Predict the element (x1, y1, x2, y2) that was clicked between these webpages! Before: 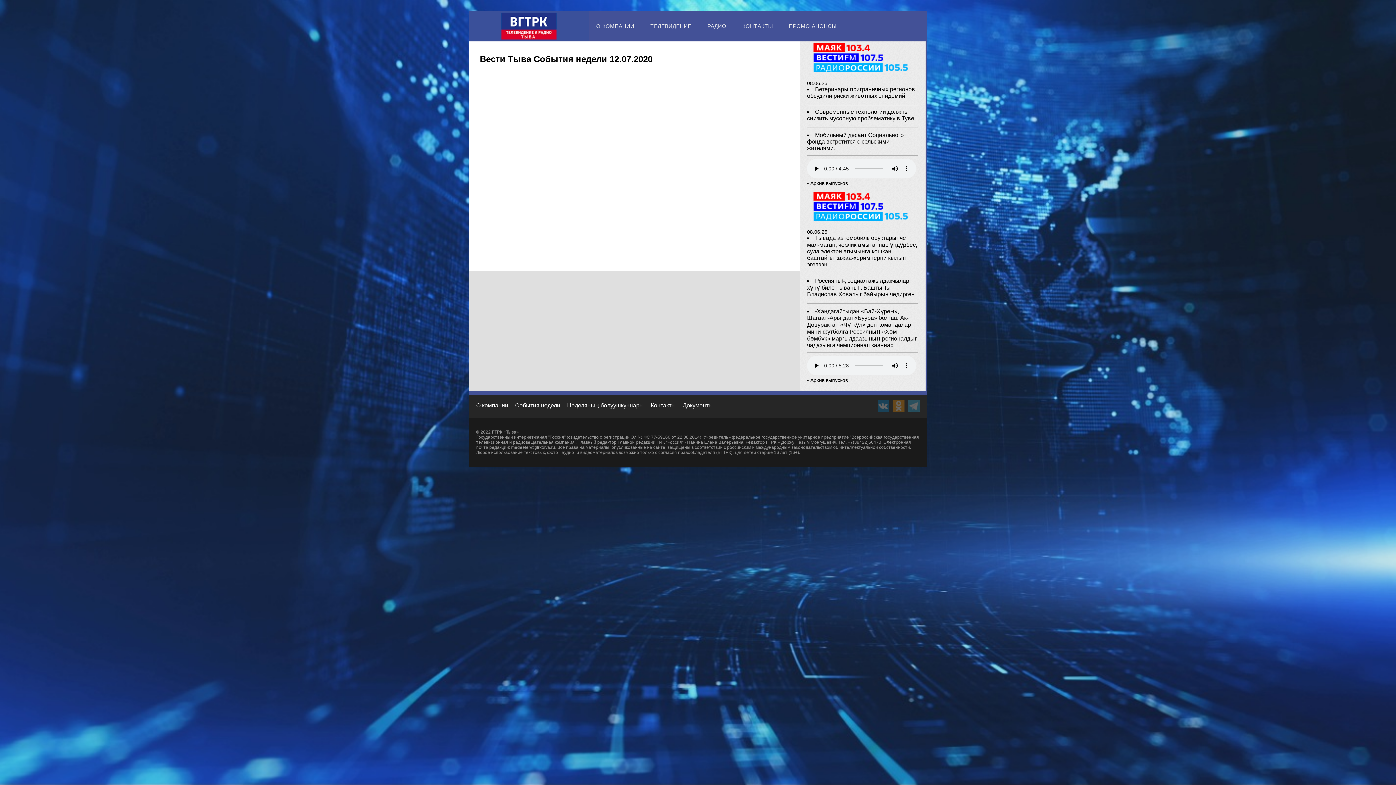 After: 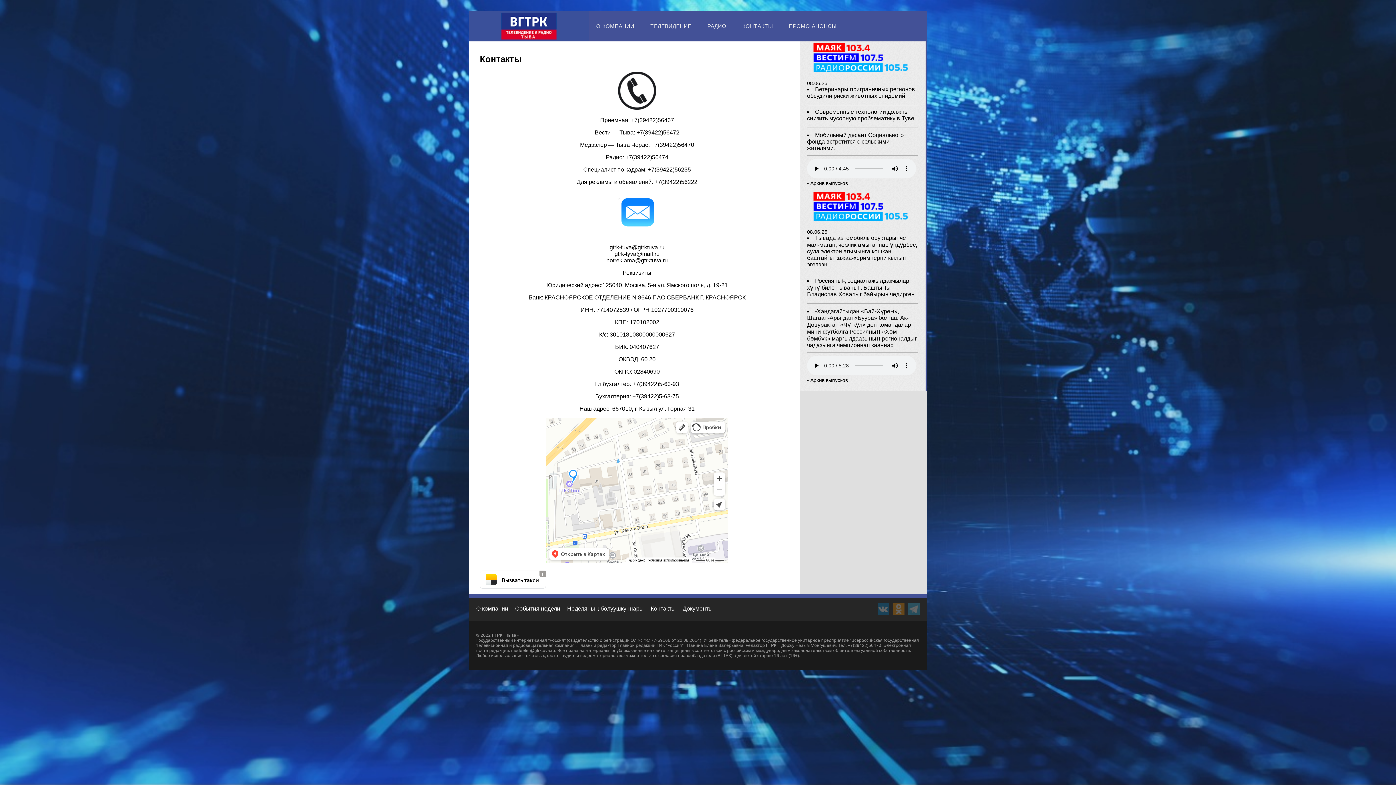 Action: bbox: (650, 402, 676, 408) label: Контакты